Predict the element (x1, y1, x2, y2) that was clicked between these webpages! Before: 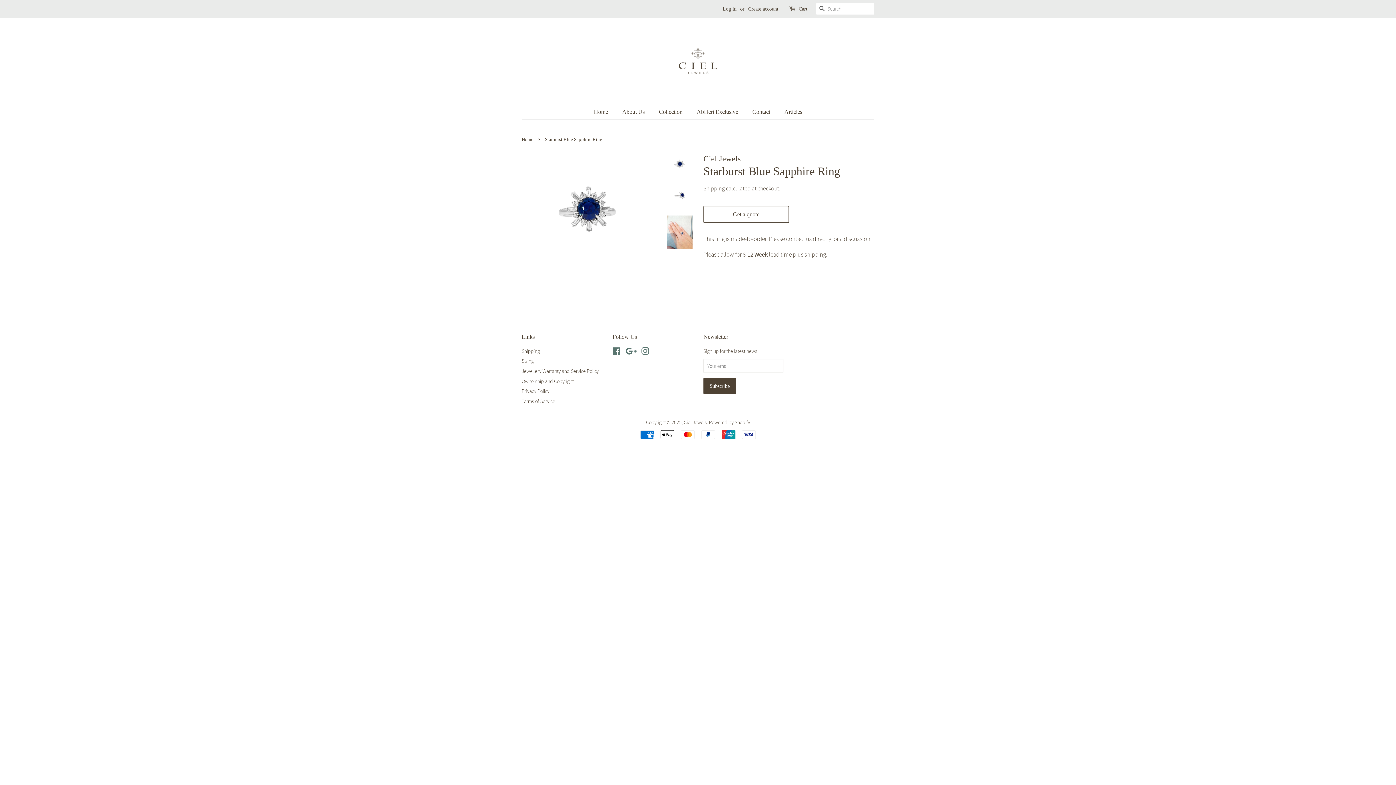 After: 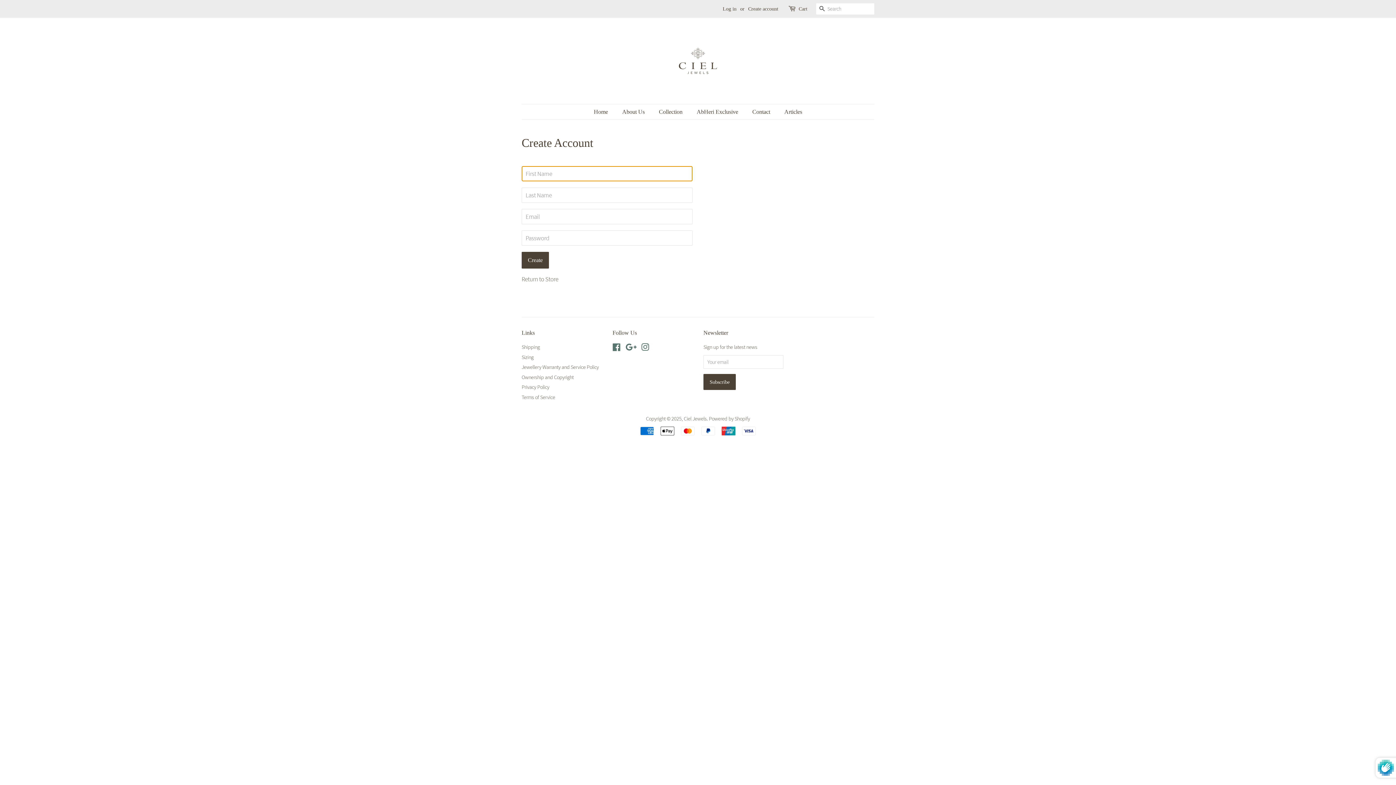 Action: bbox: (748, 6, 778, 11) label: Create account